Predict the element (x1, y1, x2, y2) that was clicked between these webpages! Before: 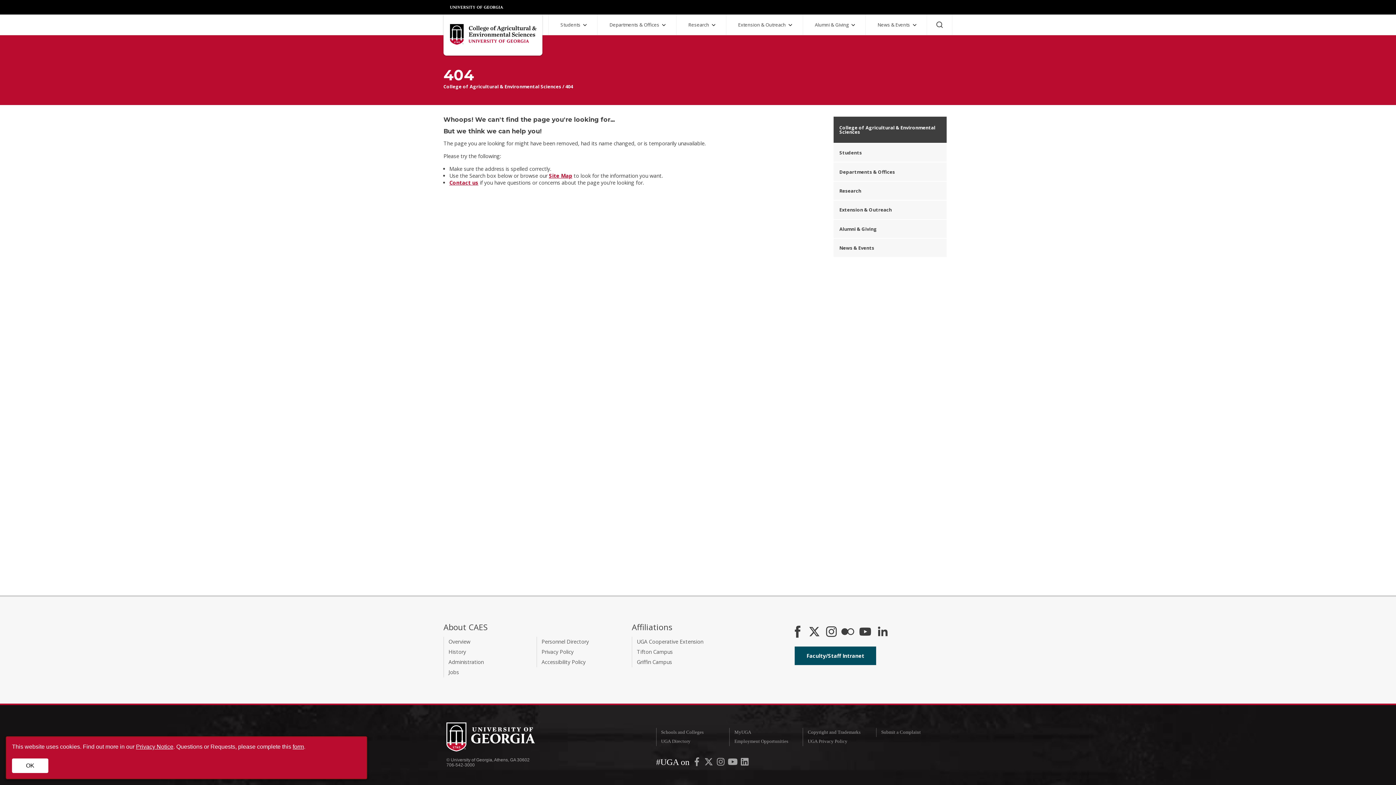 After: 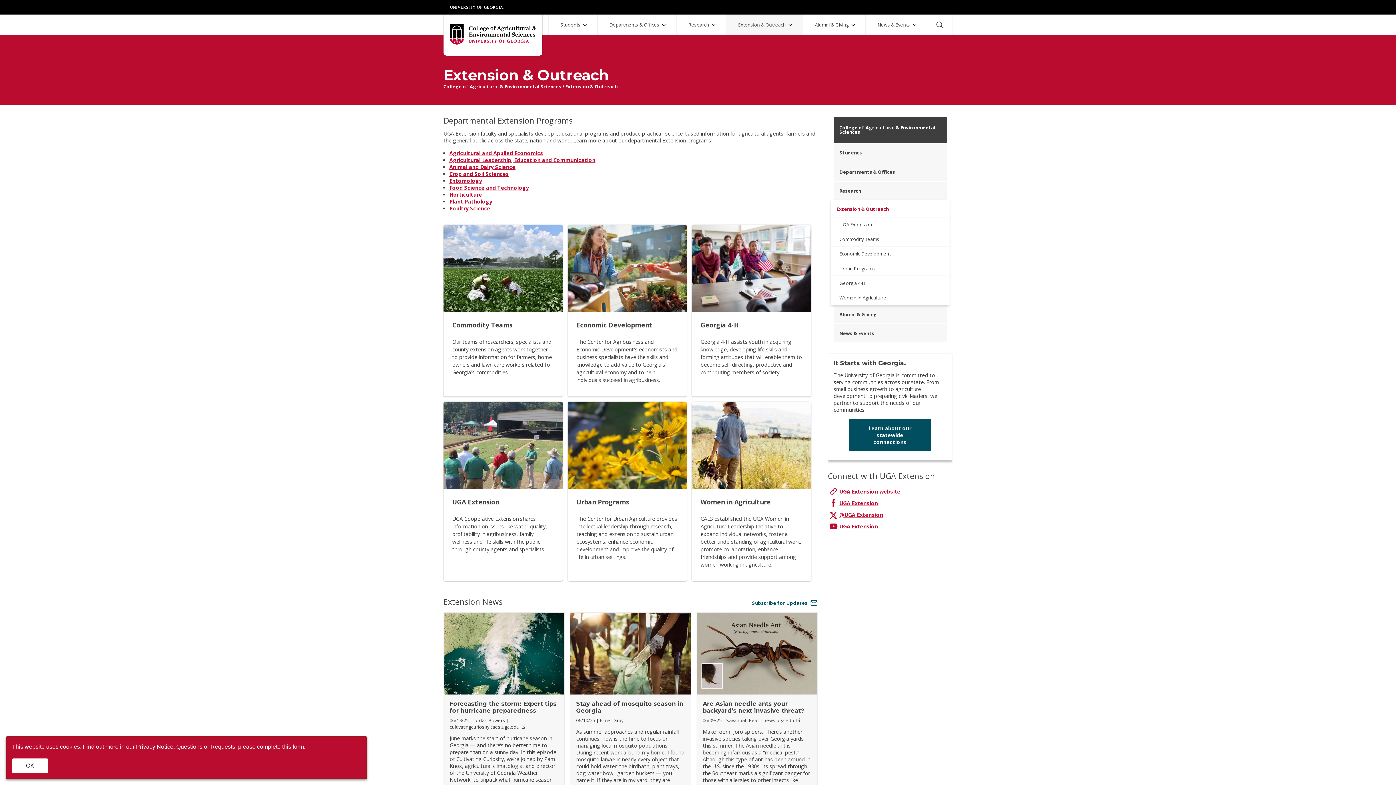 Action: bbox: (726, 14, 802, 34) label: Extension & Outreach